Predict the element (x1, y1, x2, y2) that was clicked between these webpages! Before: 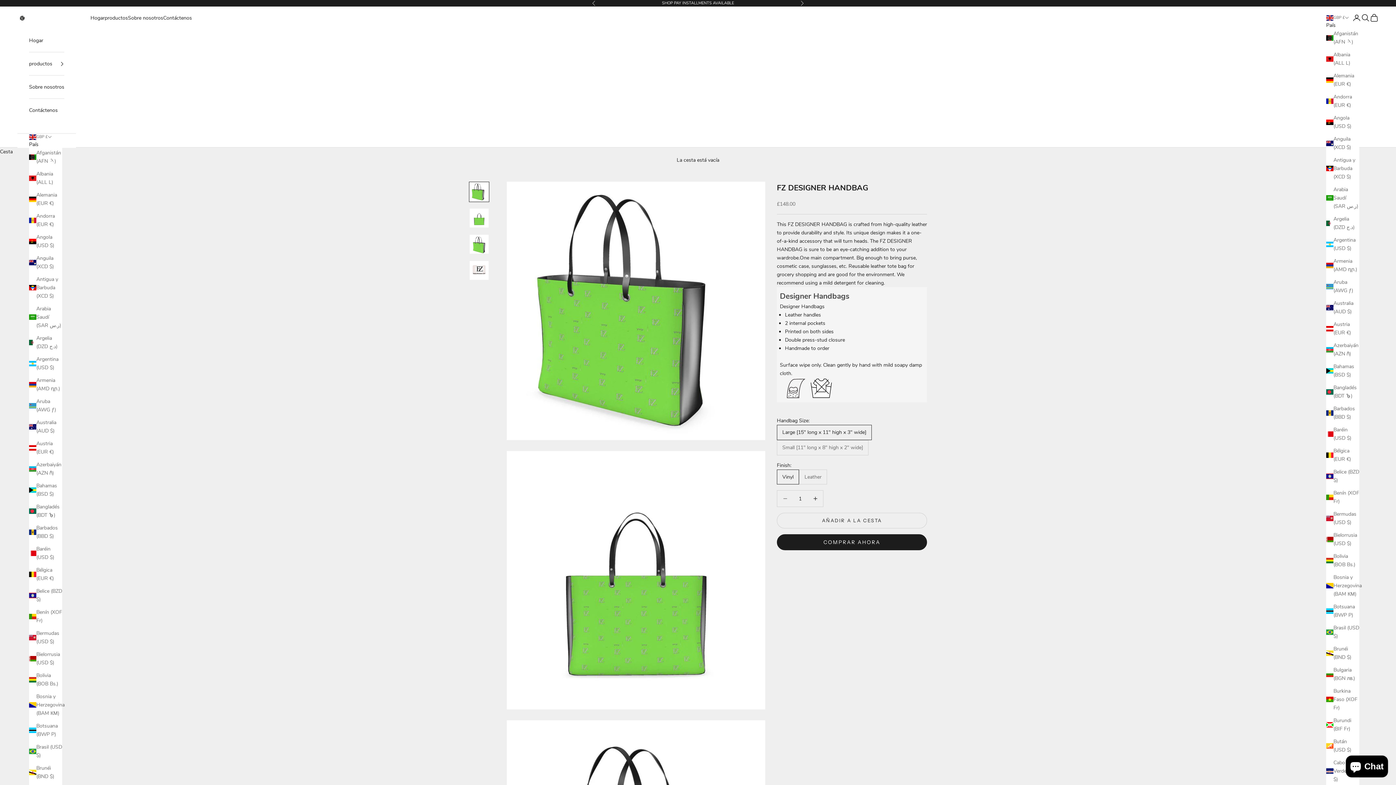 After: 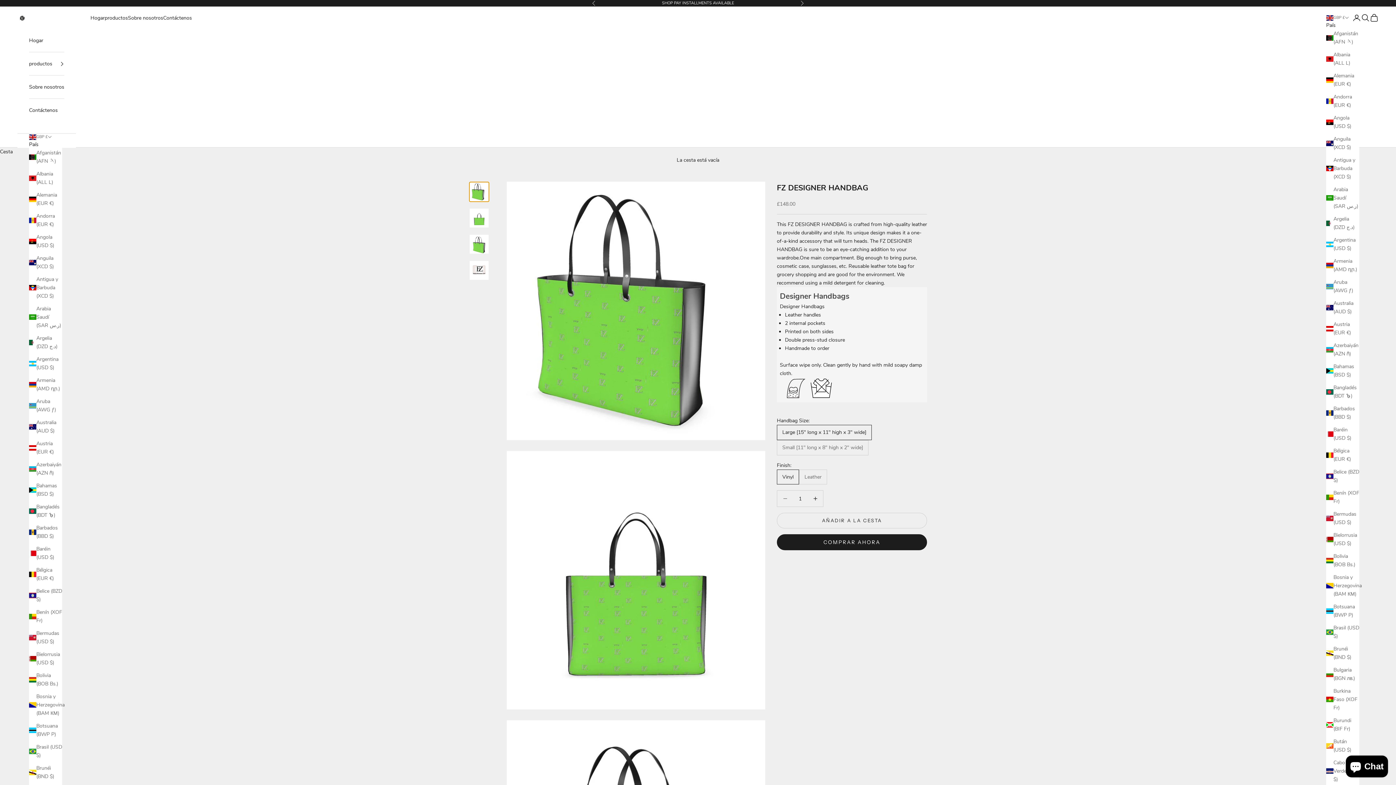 Action: bbox: (469, 181, 489, 202) label: Ir al artículo 1